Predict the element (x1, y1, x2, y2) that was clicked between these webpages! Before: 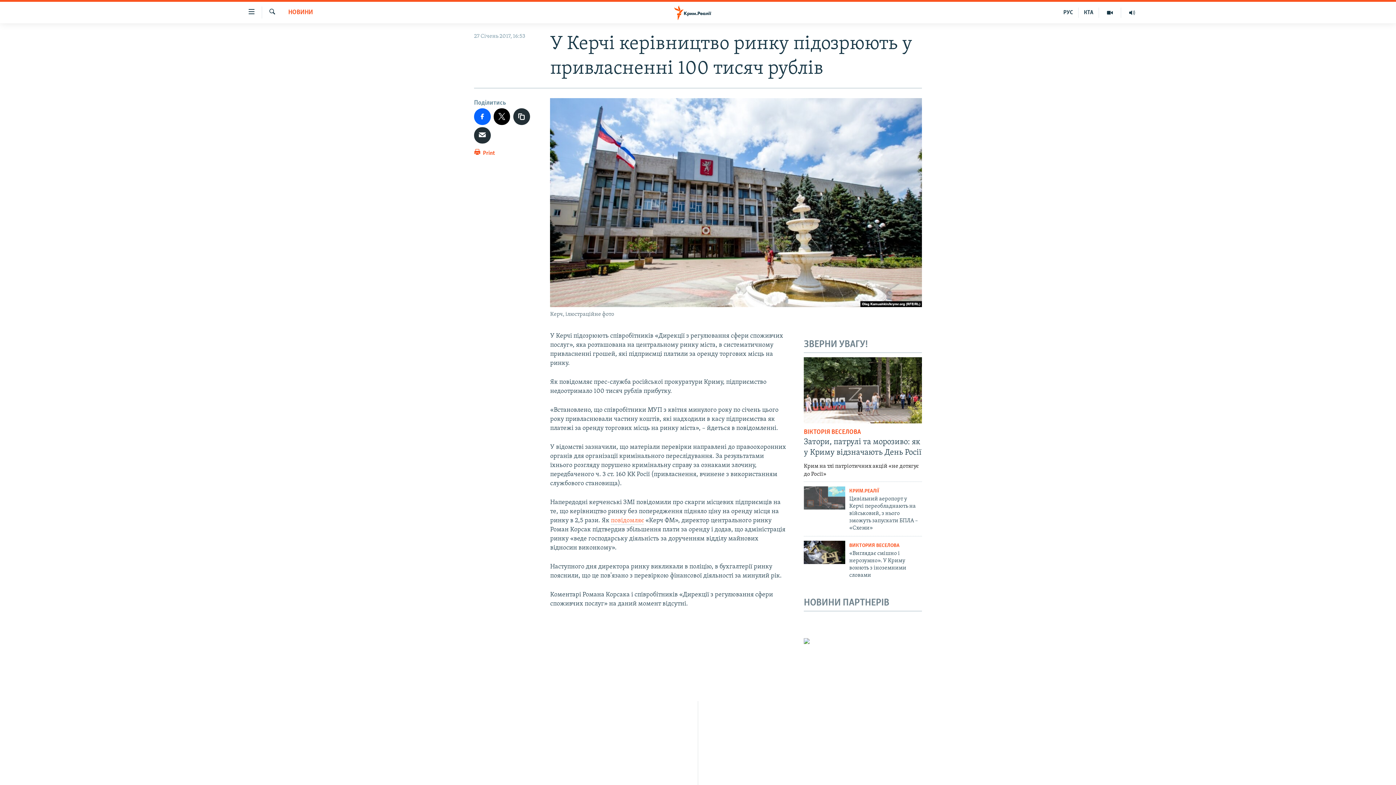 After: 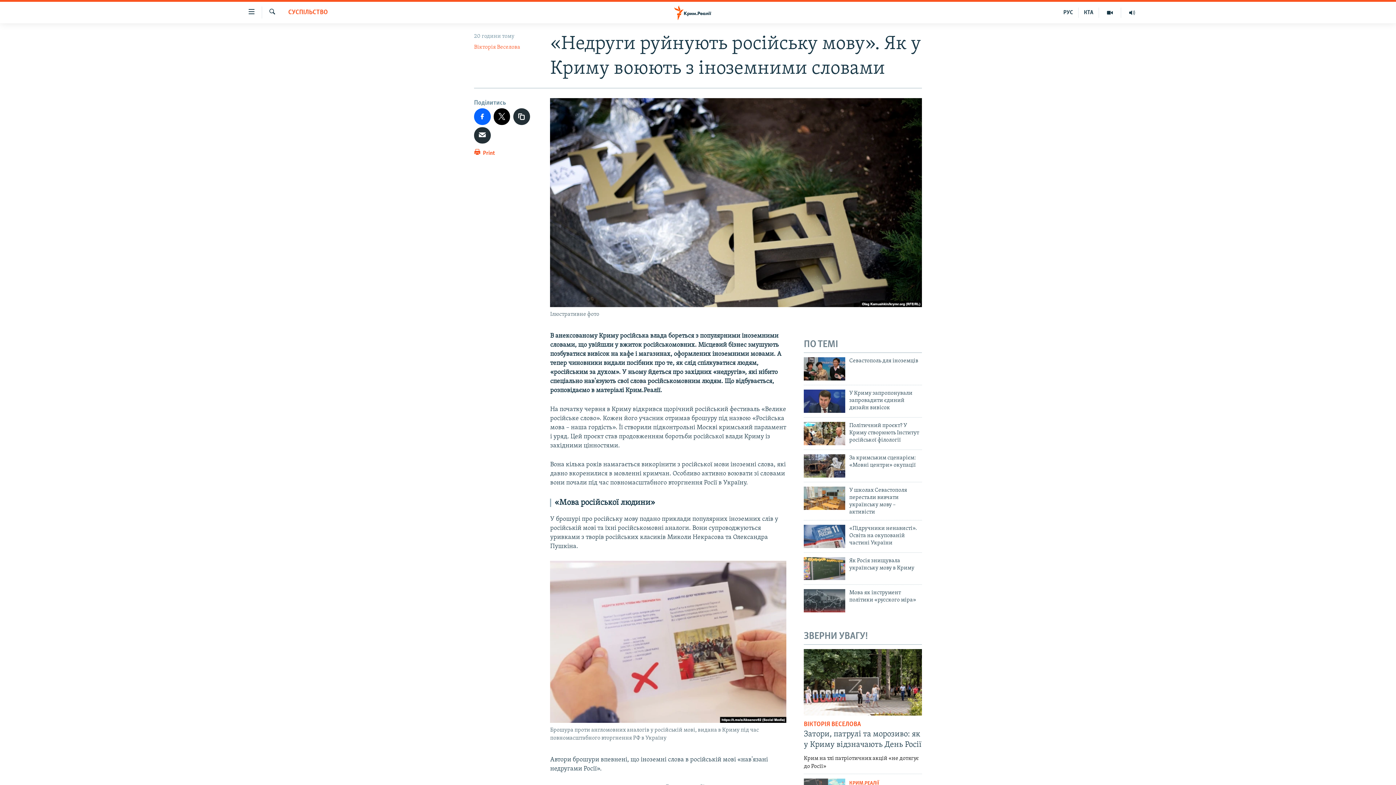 Action: label: «Виглядає смішно і нерозумно». У Криму воюють з іноземними словами bbox: (849, 550, 922, 583)